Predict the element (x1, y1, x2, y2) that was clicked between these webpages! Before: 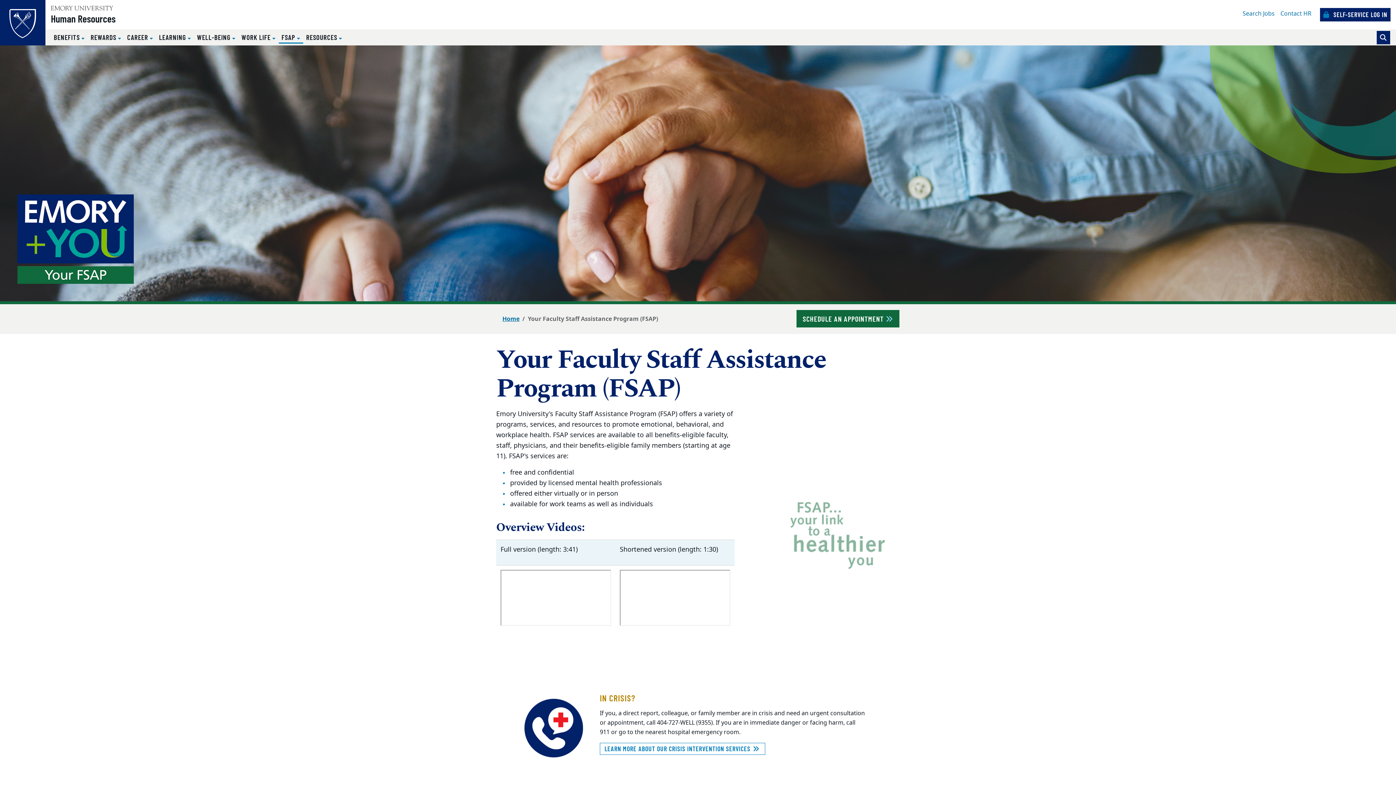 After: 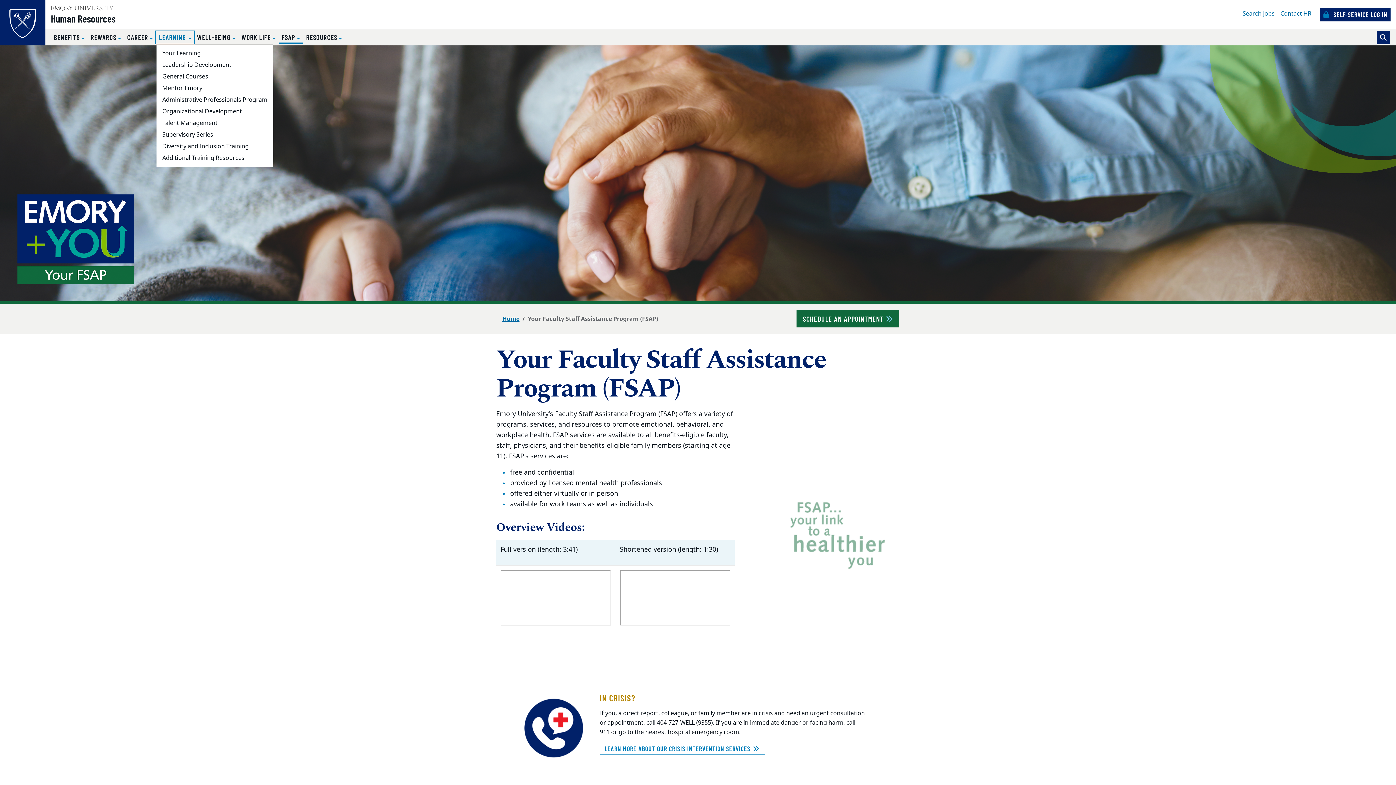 Action: label: LEARNING  bbox: (156, 31, 194, 43)